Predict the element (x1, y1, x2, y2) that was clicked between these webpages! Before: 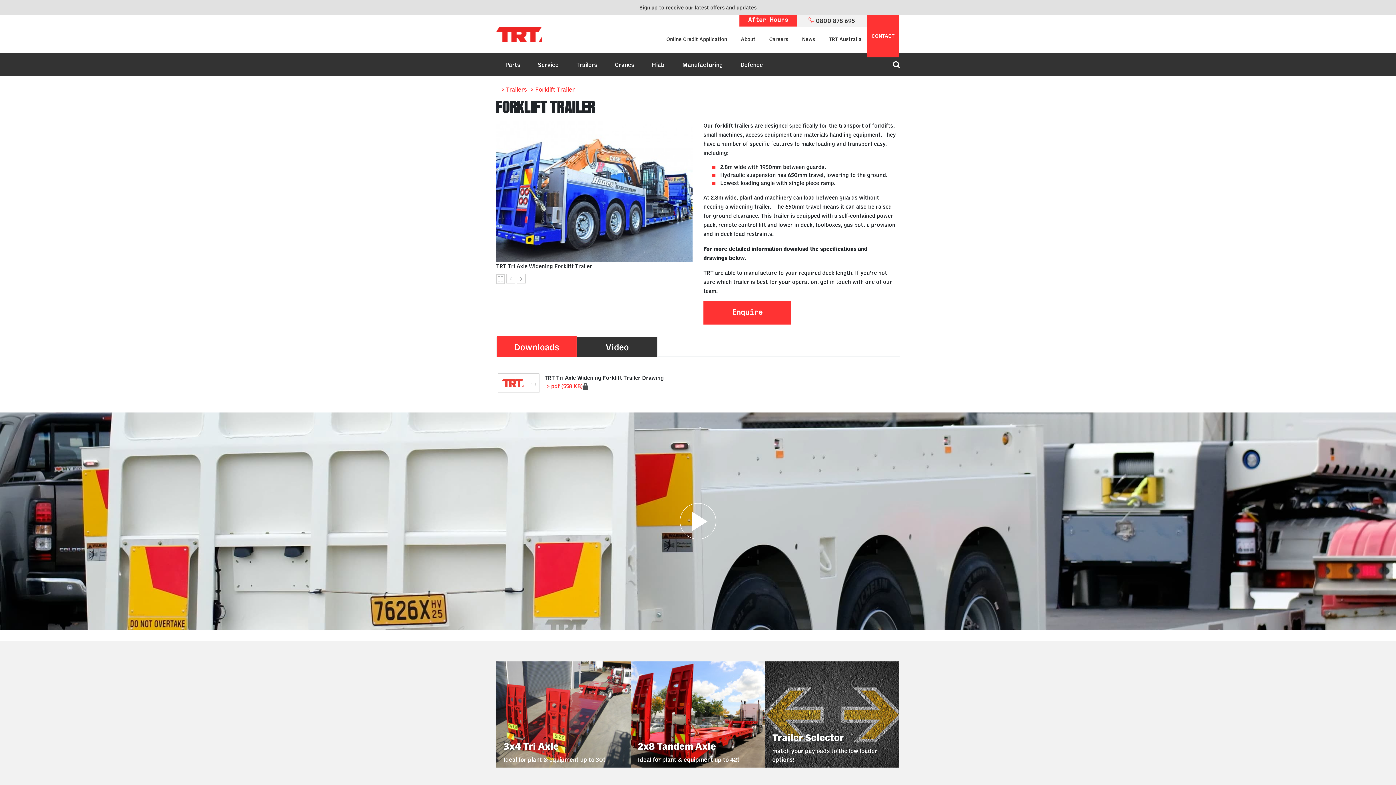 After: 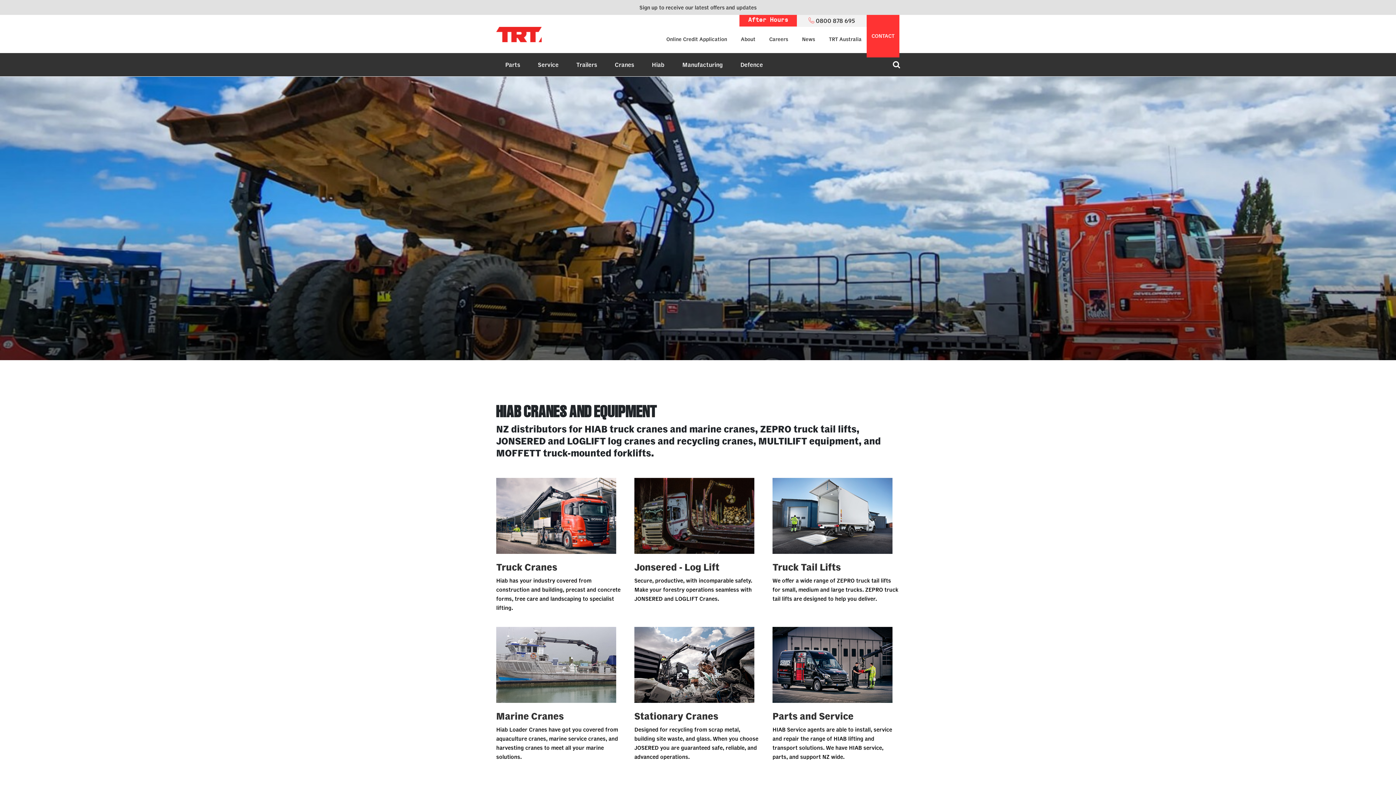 Action: label: Hiab bbox: (644, 53, 671, 76)